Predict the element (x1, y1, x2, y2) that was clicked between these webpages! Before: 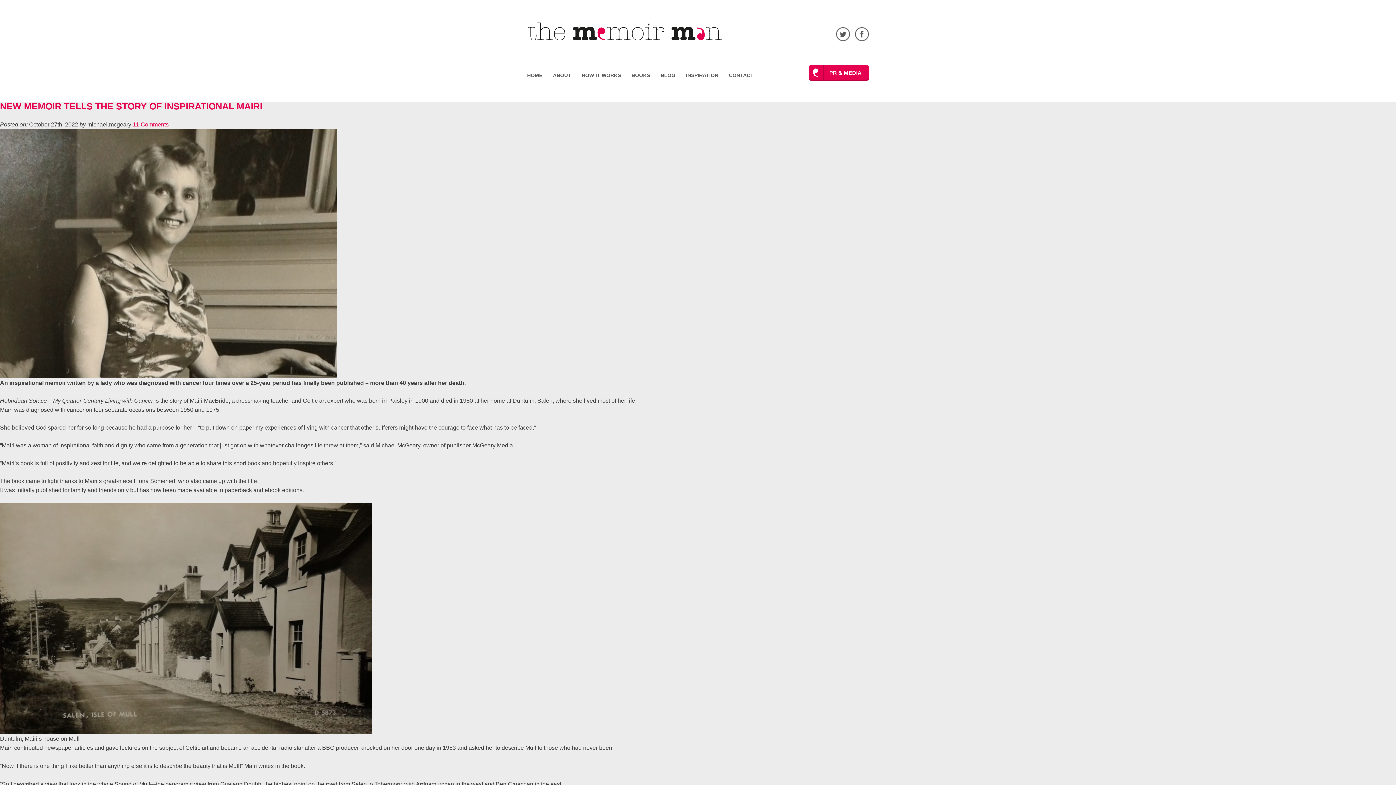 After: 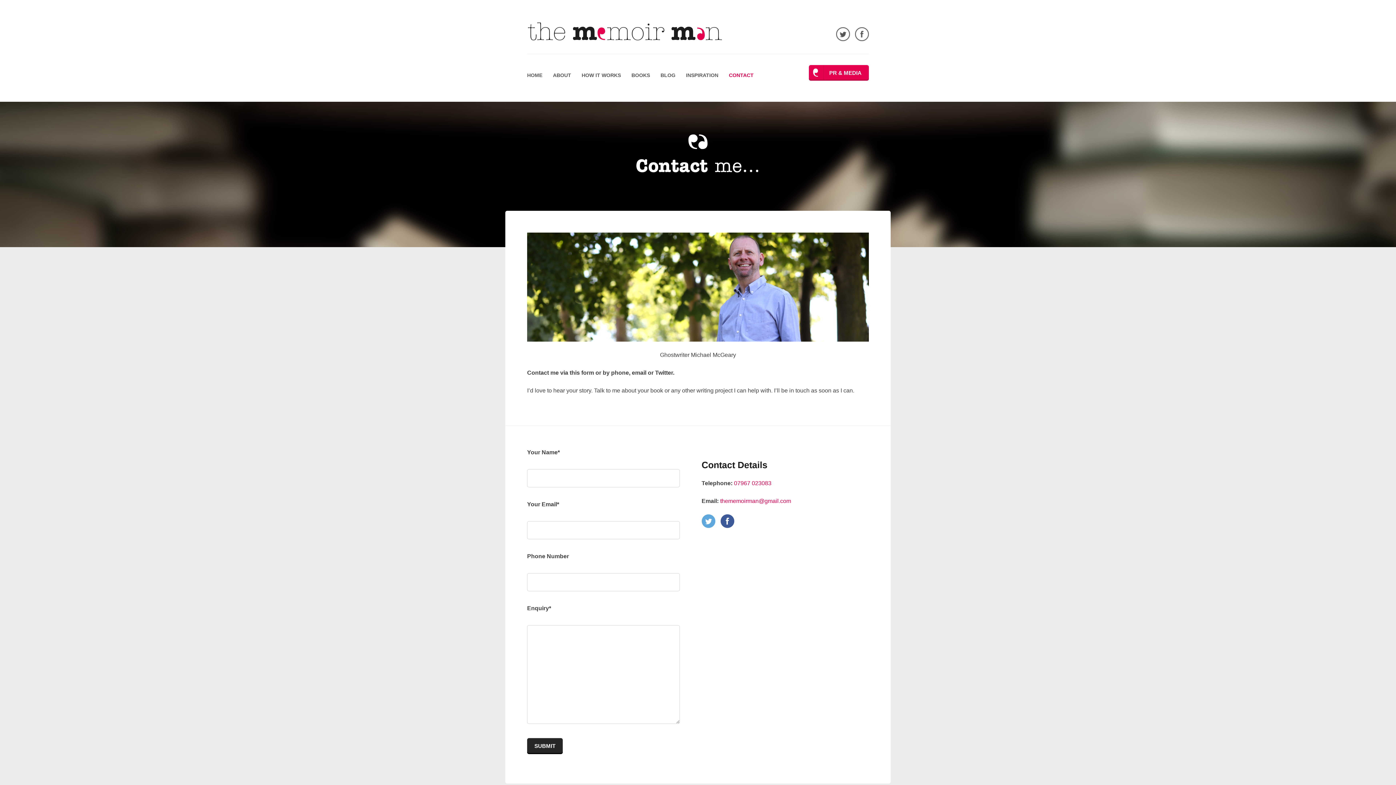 Action: label: CONTACT bbox: (729, 72, 753, 78)